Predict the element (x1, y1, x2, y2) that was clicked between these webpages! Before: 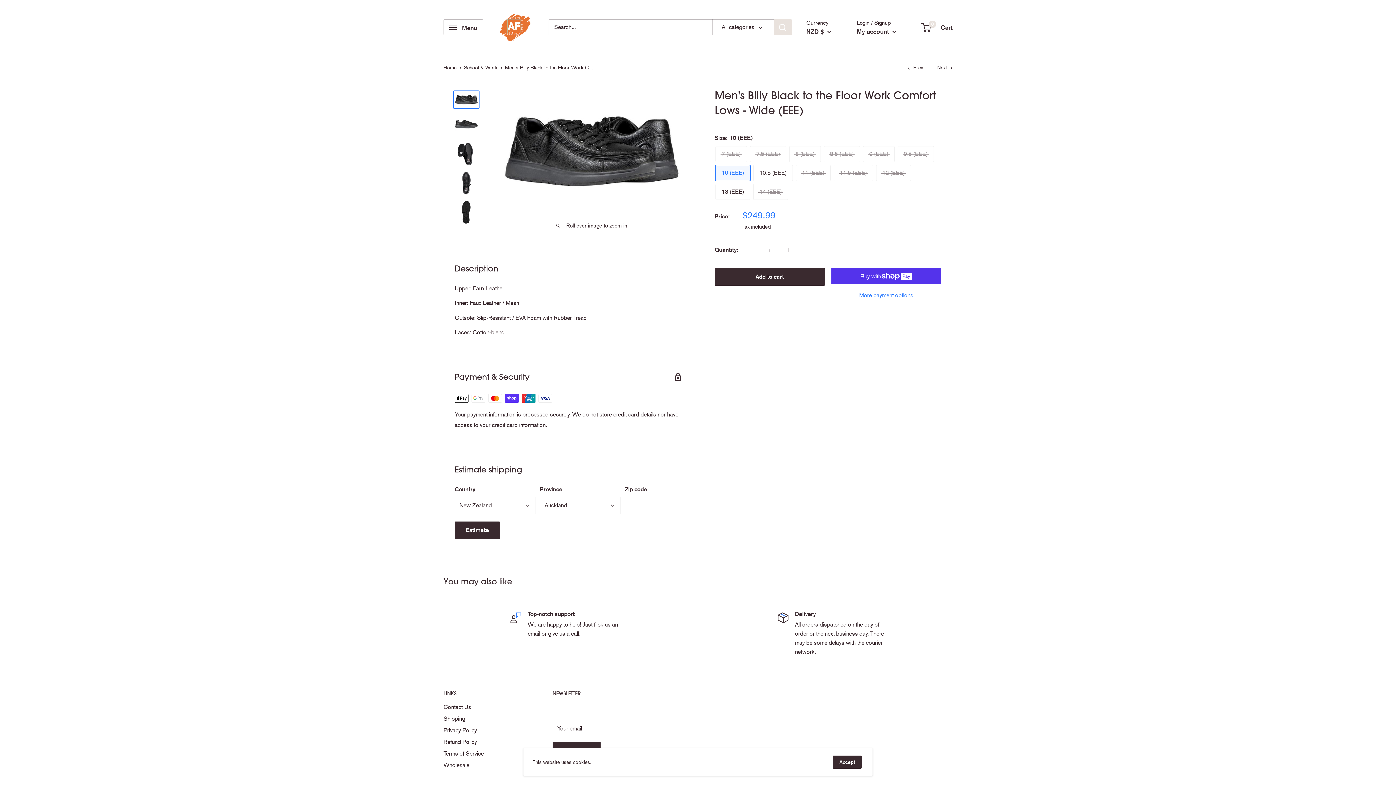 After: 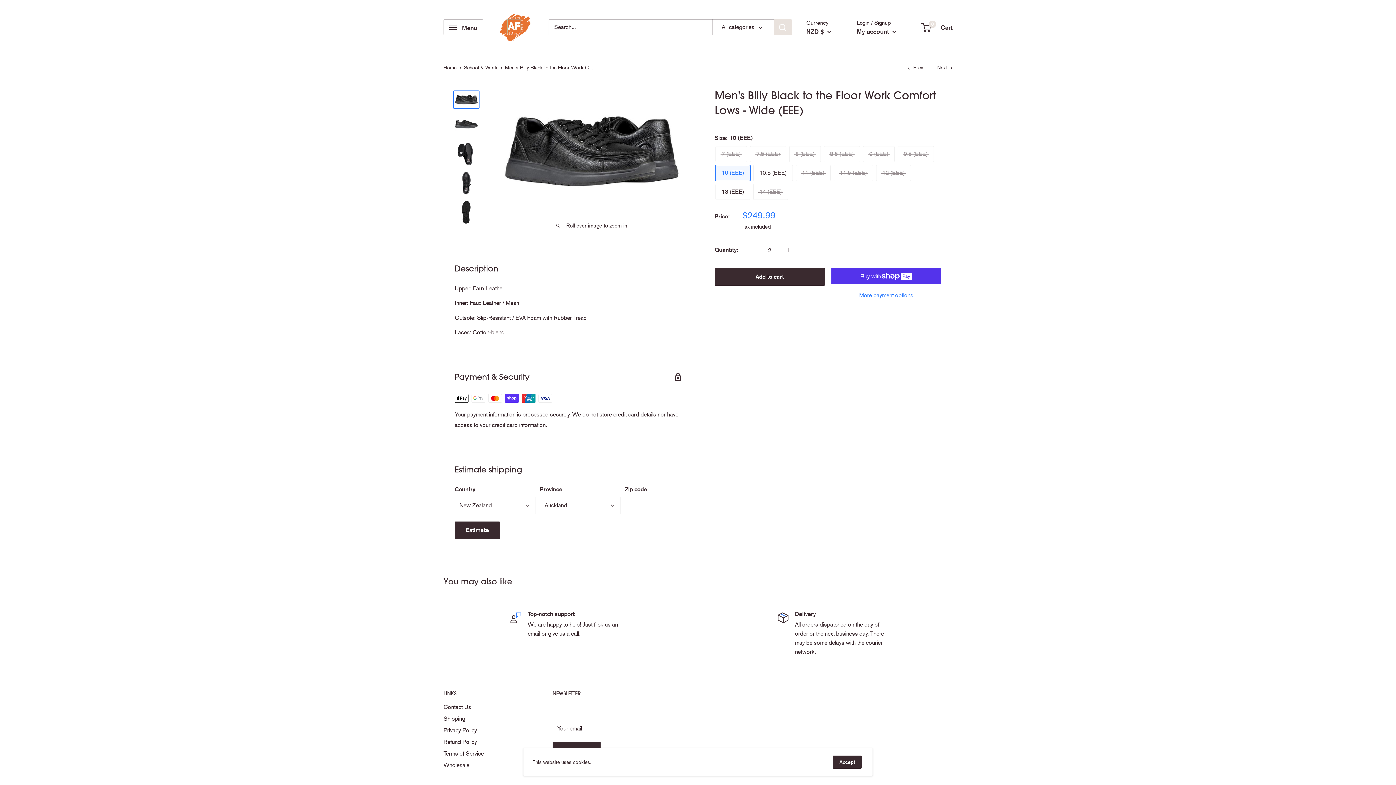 Action: bbox: (781, 242, 796, 257) label: Increase quantity by 1